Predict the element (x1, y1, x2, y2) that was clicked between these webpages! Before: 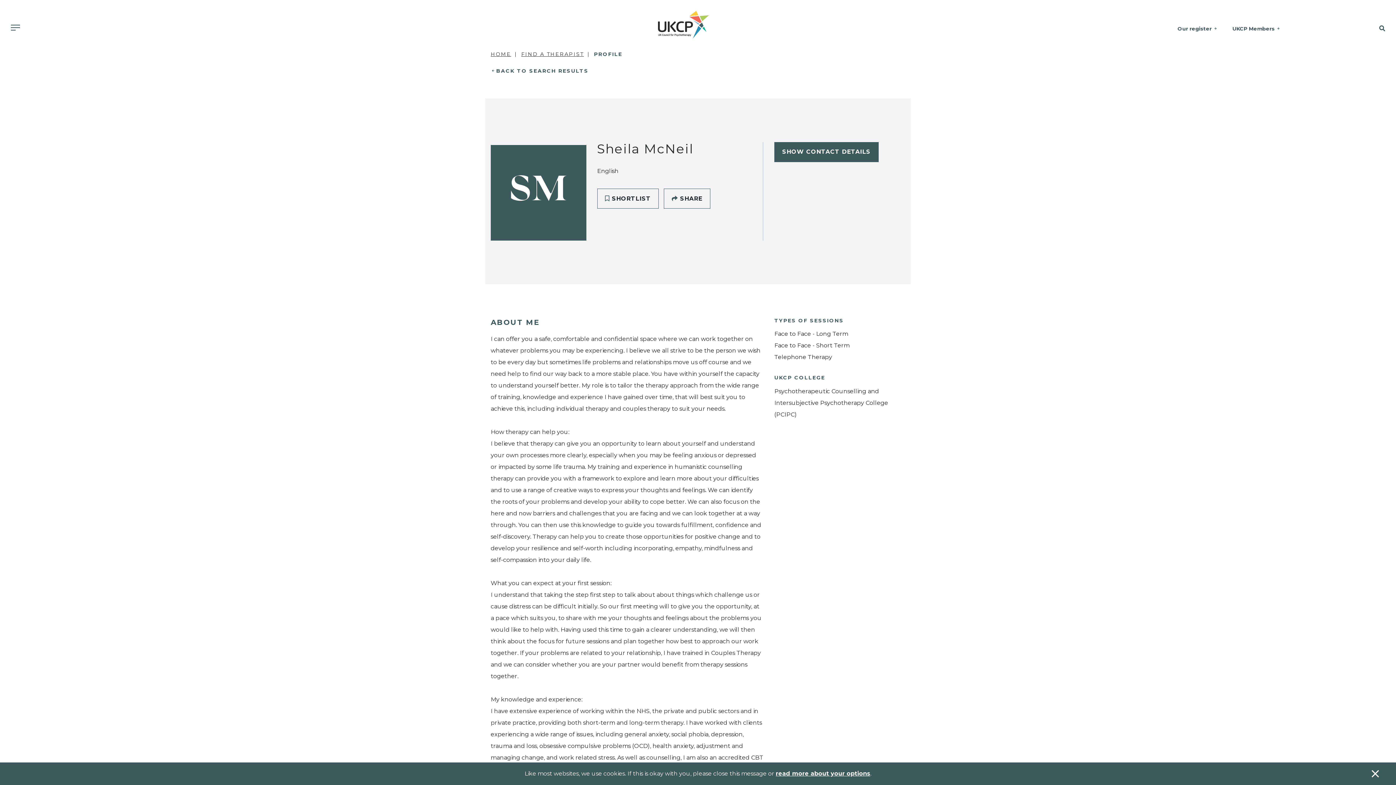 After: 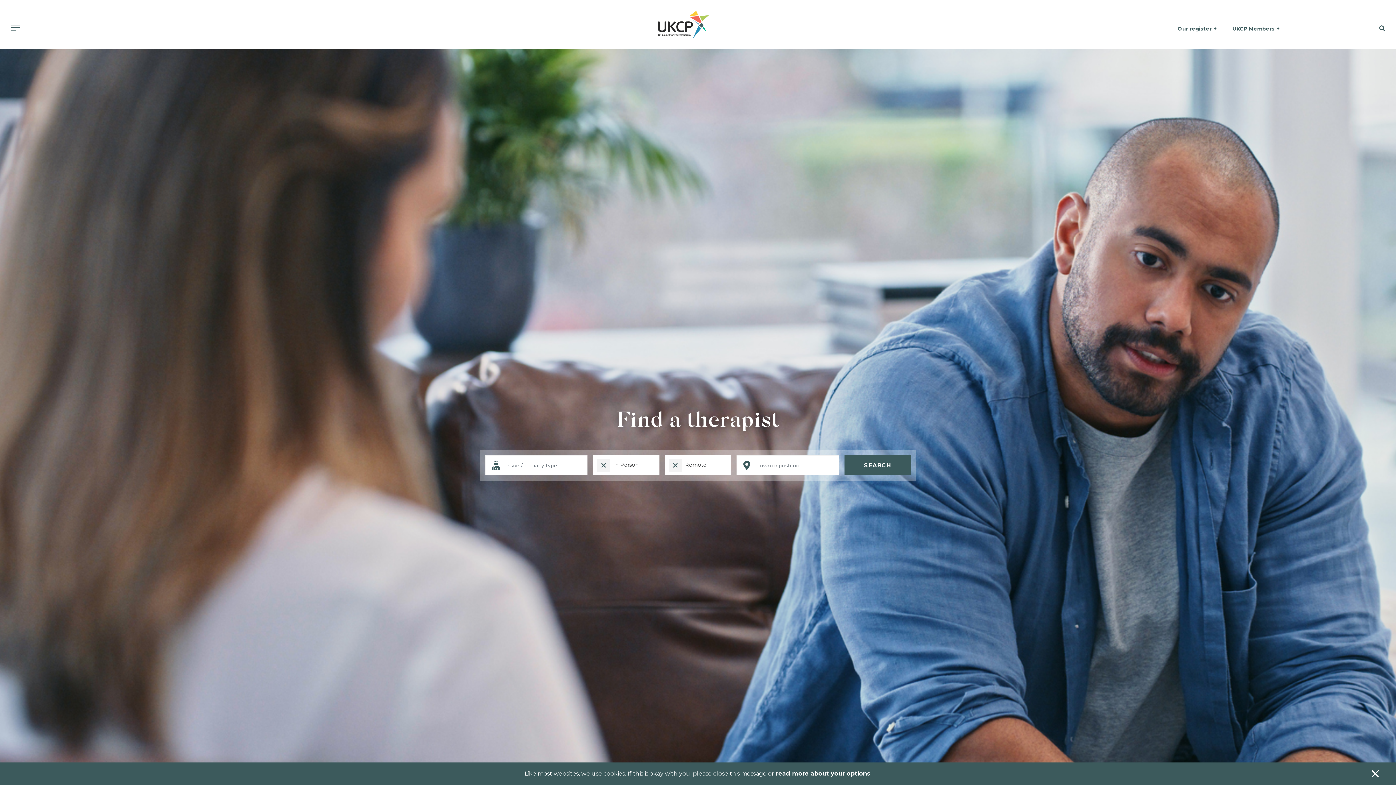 Action: bbox: (490, 49, 511, 59) label: HOME